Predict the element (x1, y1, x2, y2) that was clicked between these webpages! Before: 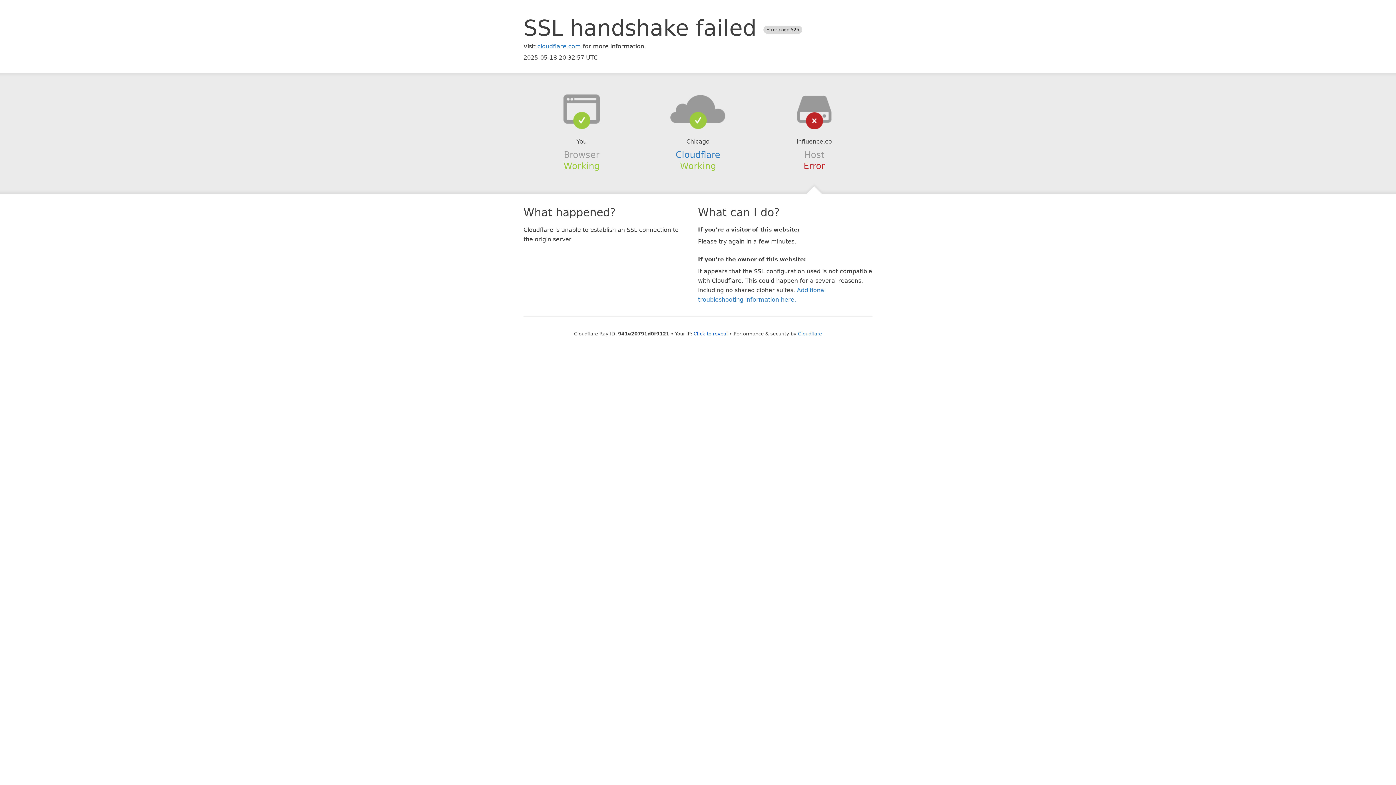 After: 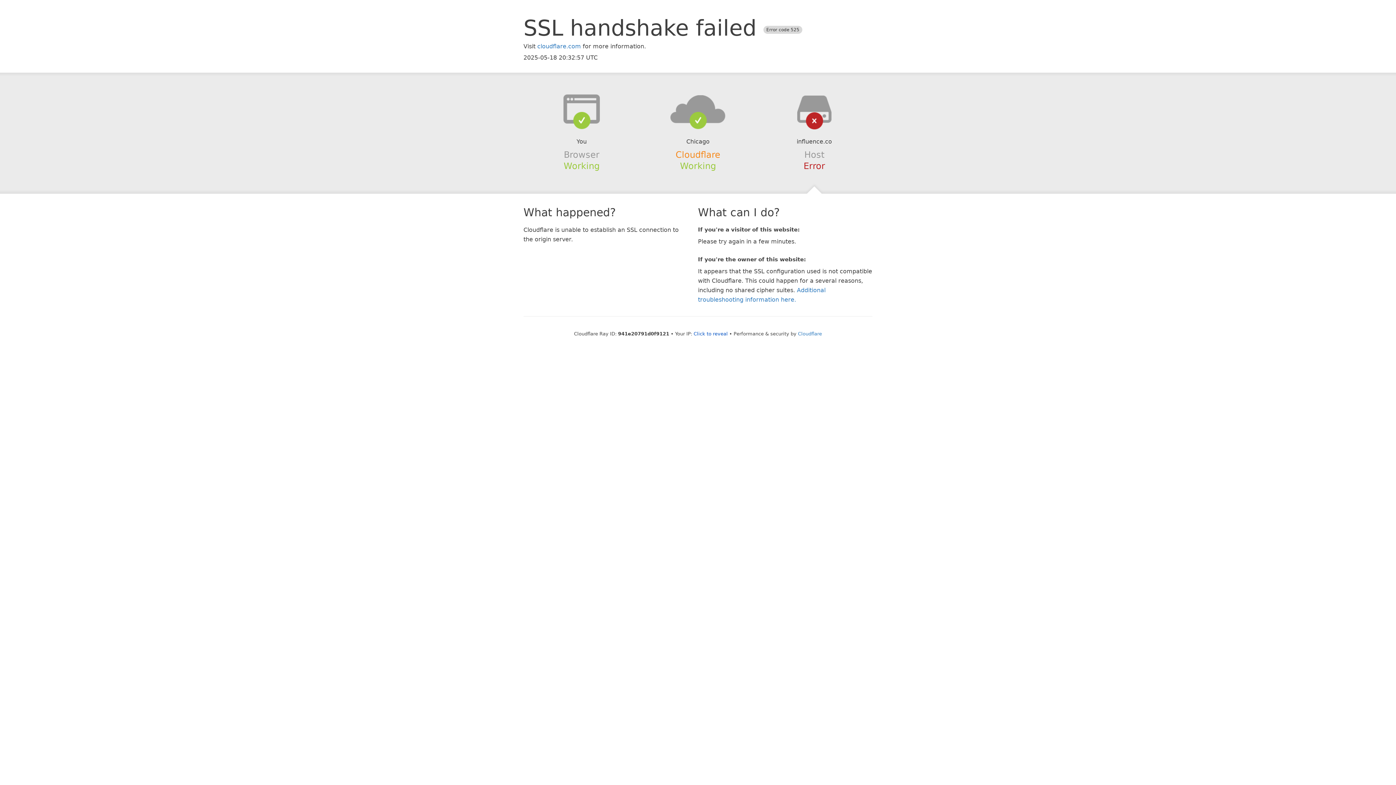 Action: label: Cloudflare bbox: (675, 149, 720, 159)